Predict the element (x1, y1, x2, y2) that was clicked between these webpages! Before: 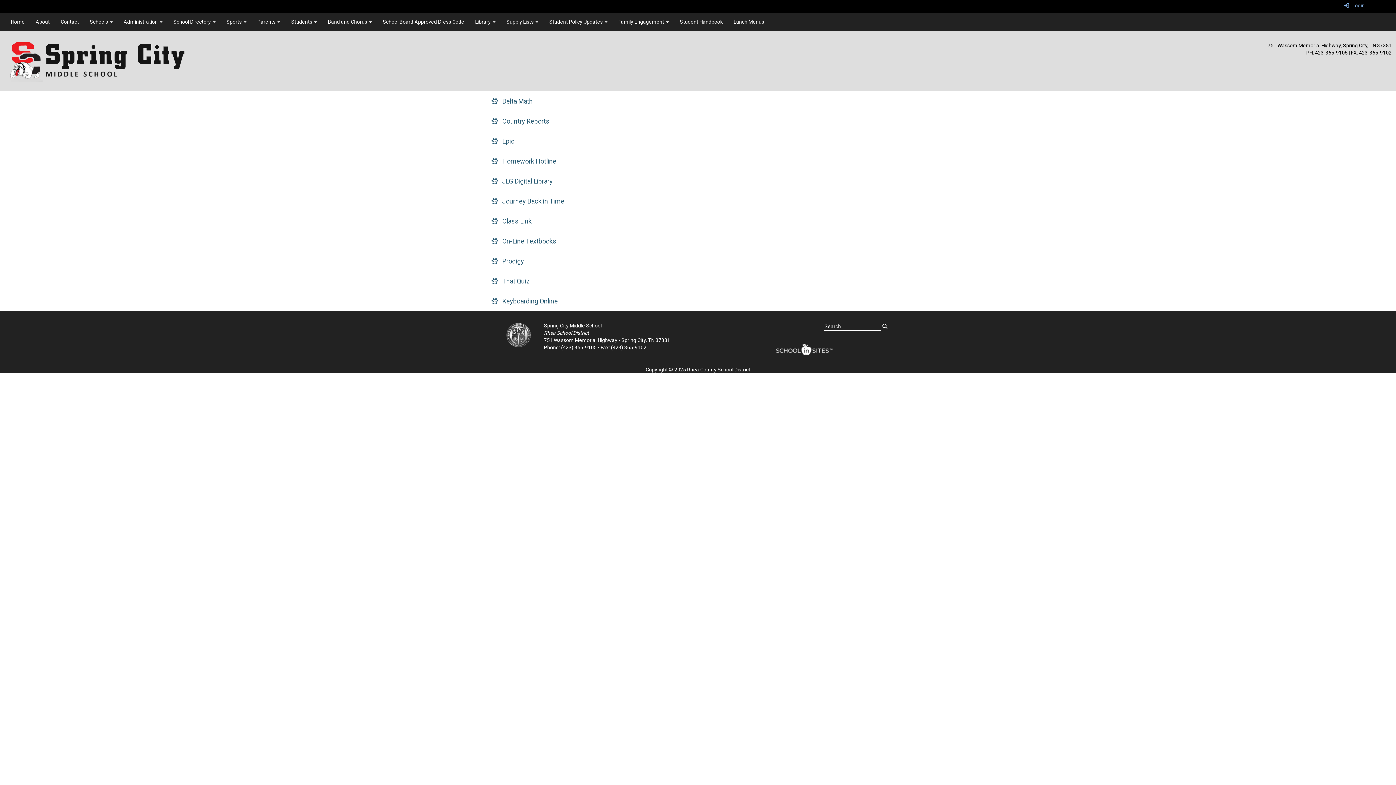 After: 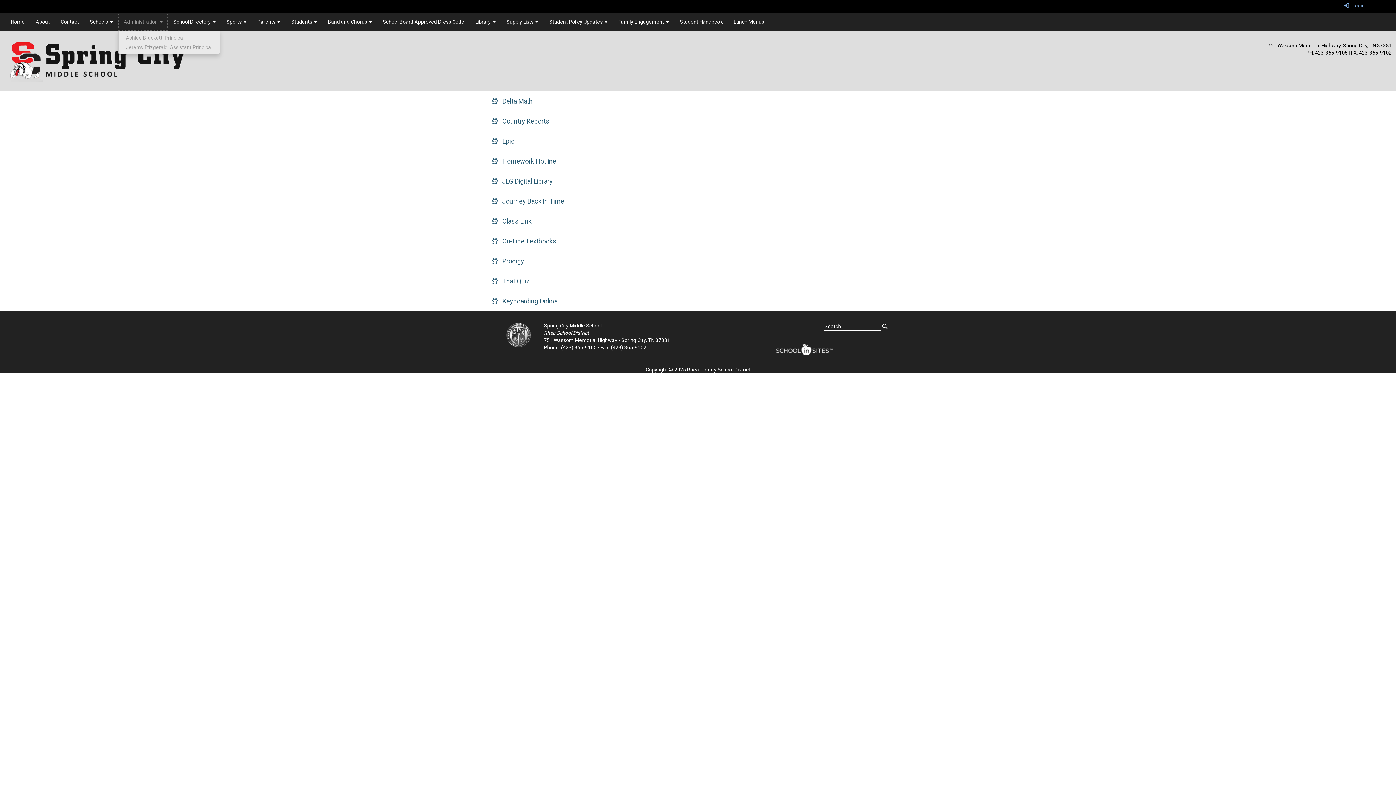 Action: bbox: (118, 12, 168, 30) label: Administration 